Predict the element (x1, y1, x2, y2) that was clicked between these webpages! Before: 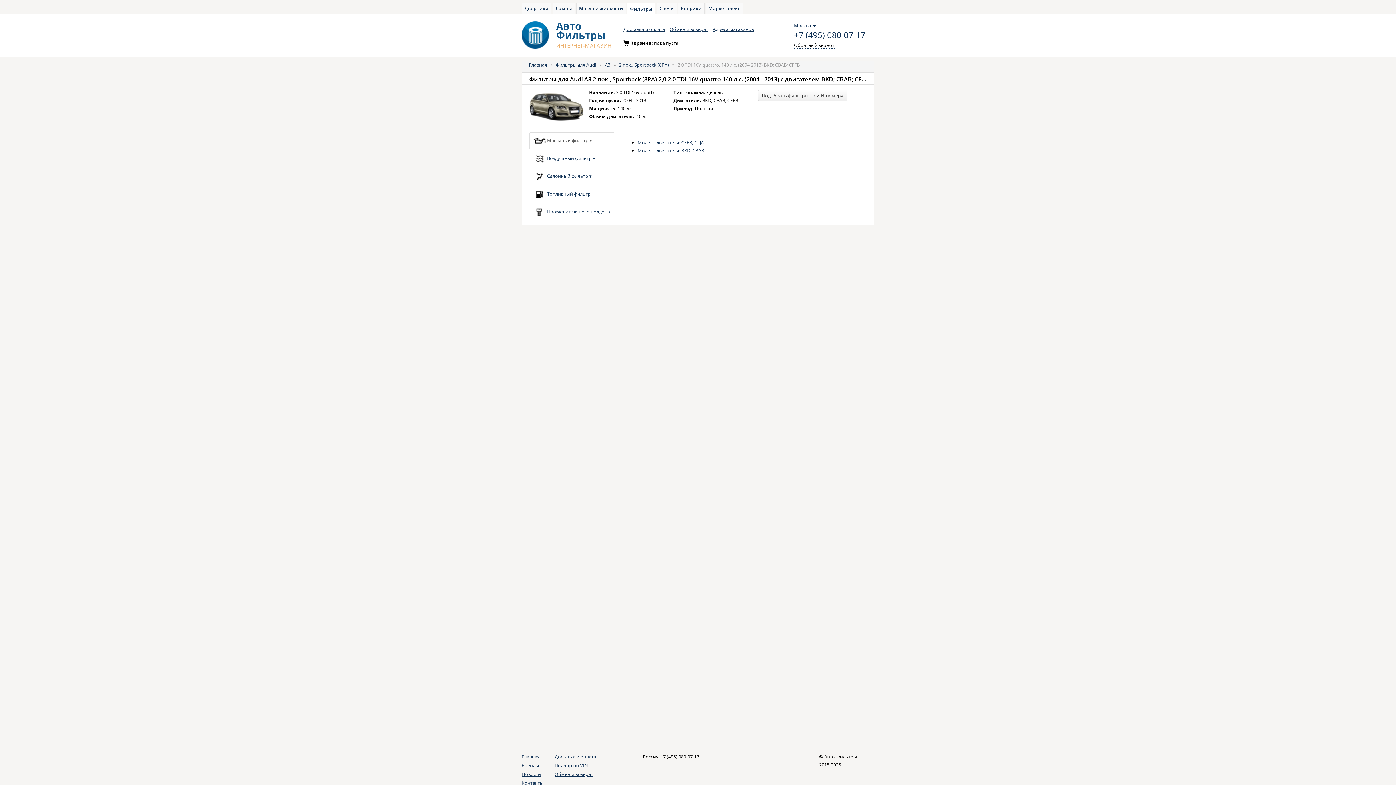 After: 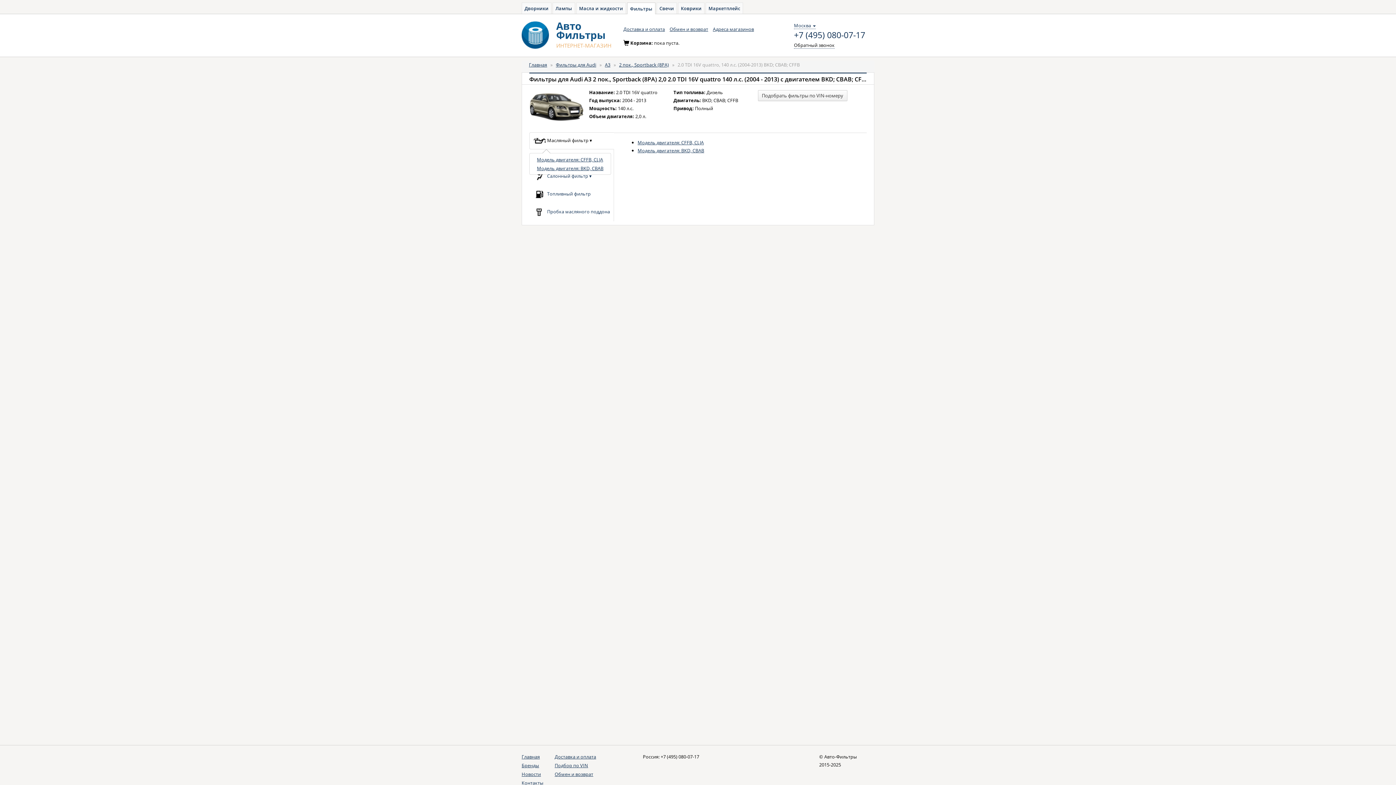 Action: bbox: (529, 132, 614, 149) label:  Масляный фильтр ▾